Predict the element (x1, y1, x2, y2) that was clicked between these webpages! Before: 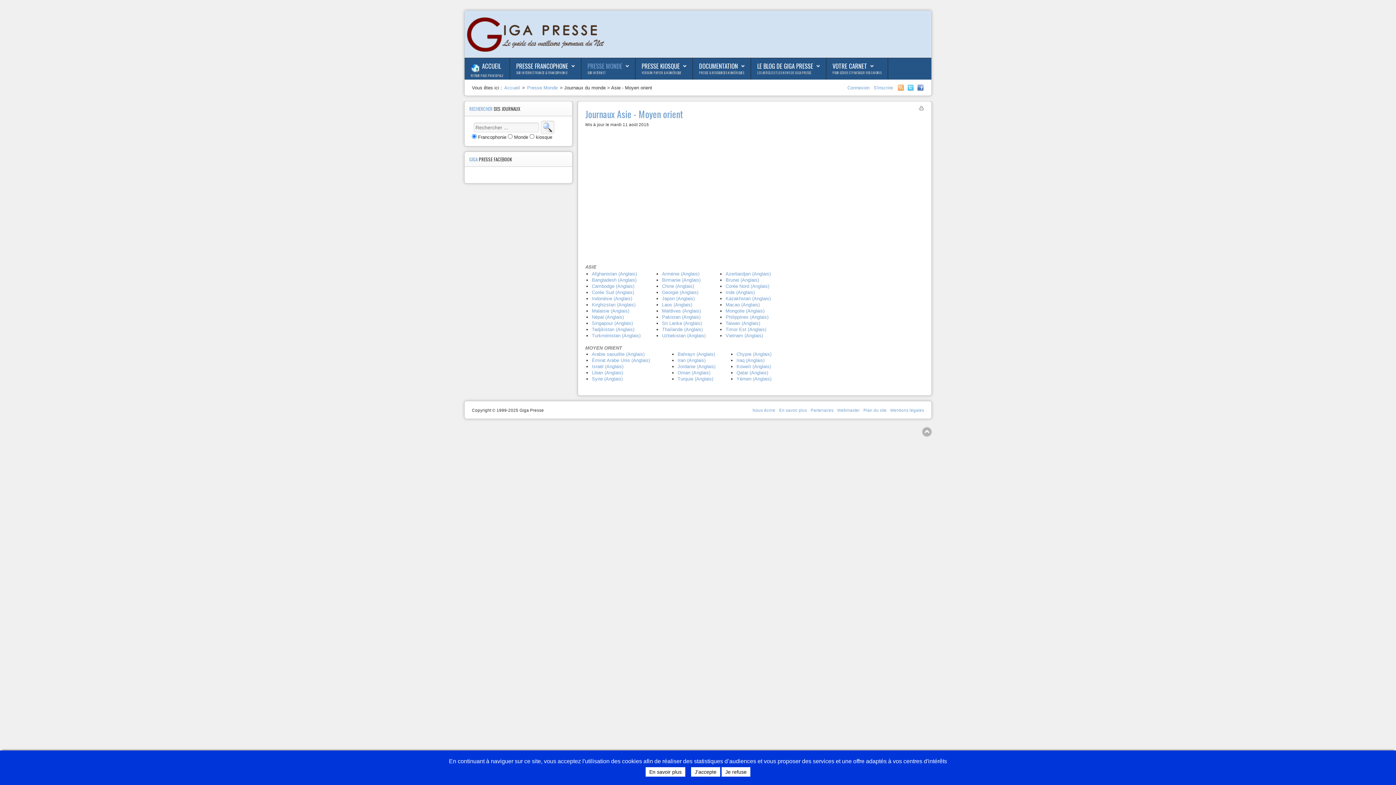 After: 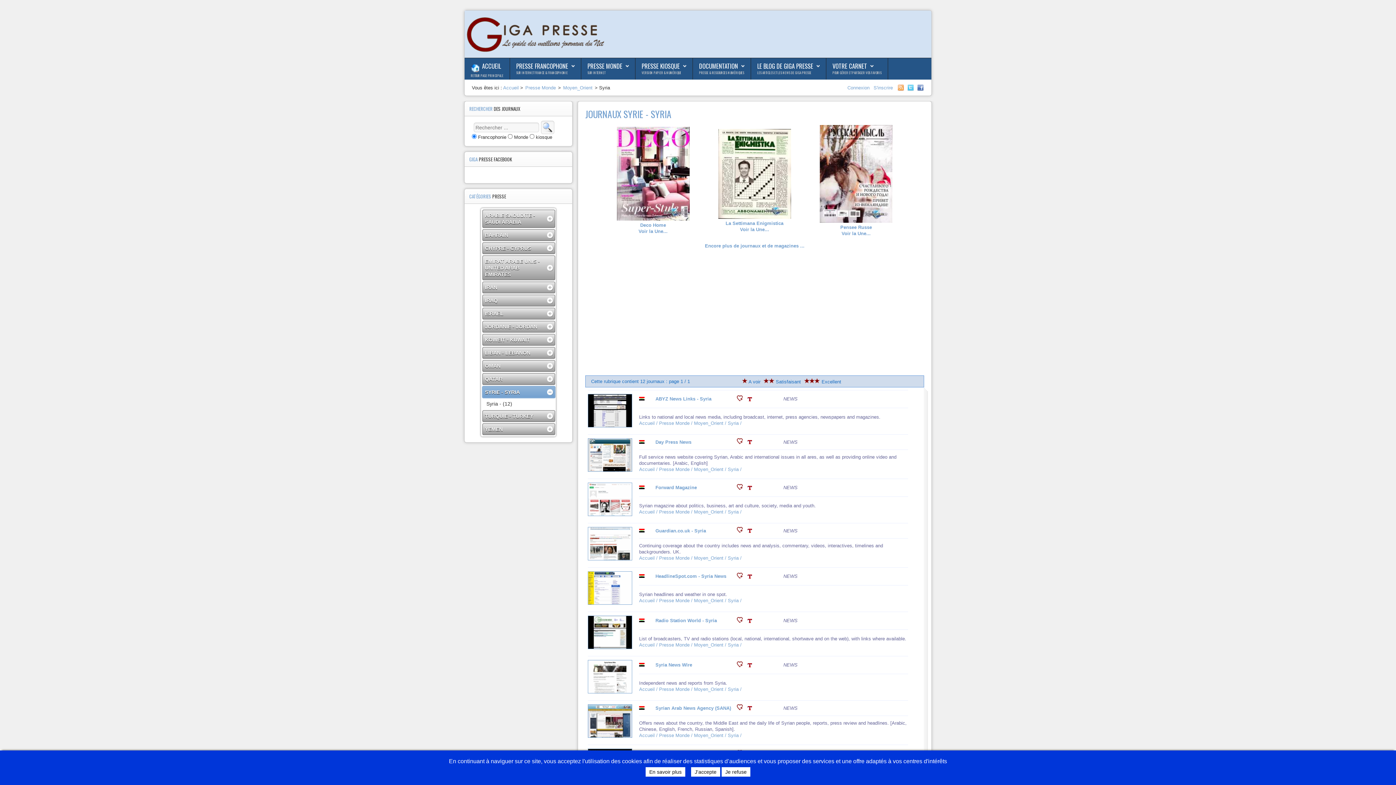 Action: label: Syrie (Anglais) bbox: (592, 376, 622, 381)